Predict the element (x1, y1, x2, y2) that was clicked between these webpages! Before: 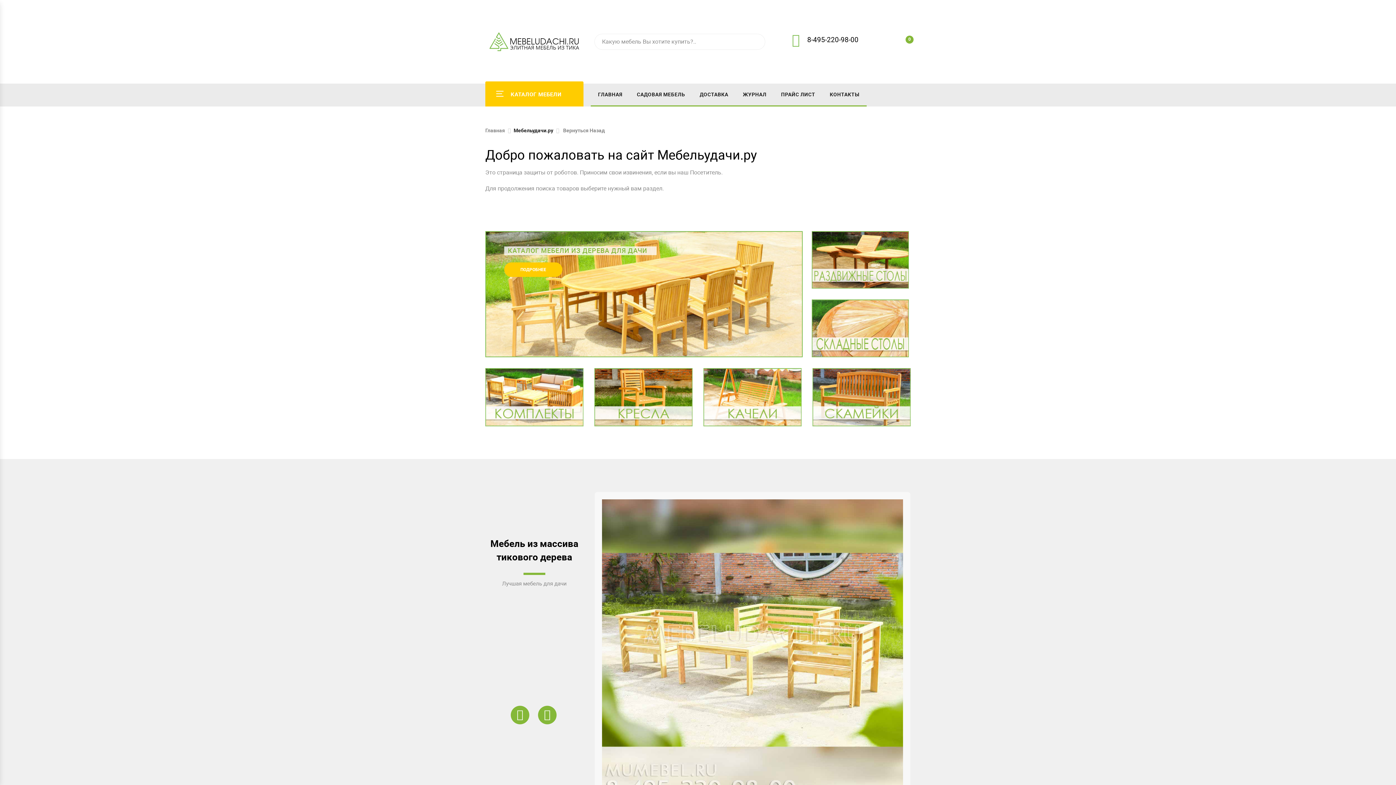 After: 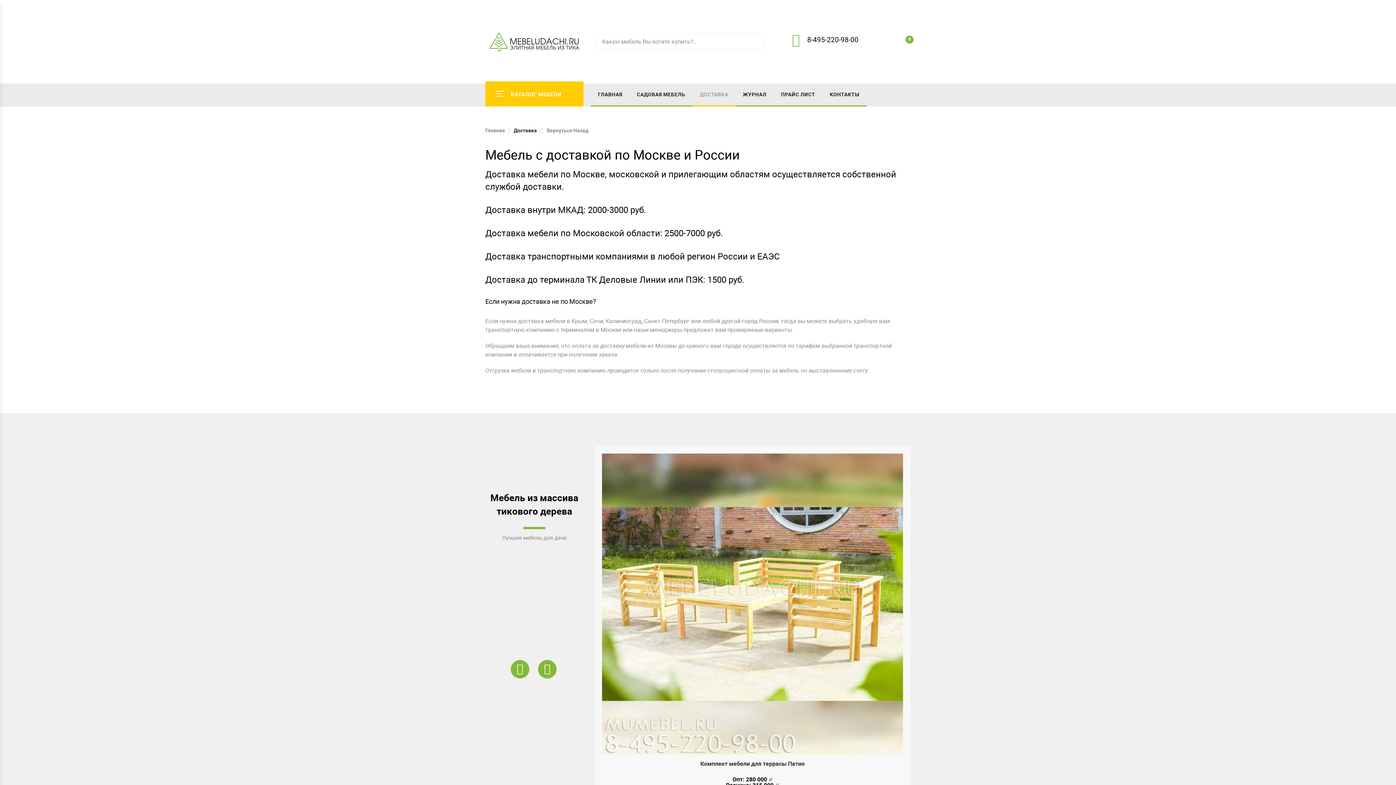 Action: bbox: (692, 83, 735, 106) label: ДОСТАВКА